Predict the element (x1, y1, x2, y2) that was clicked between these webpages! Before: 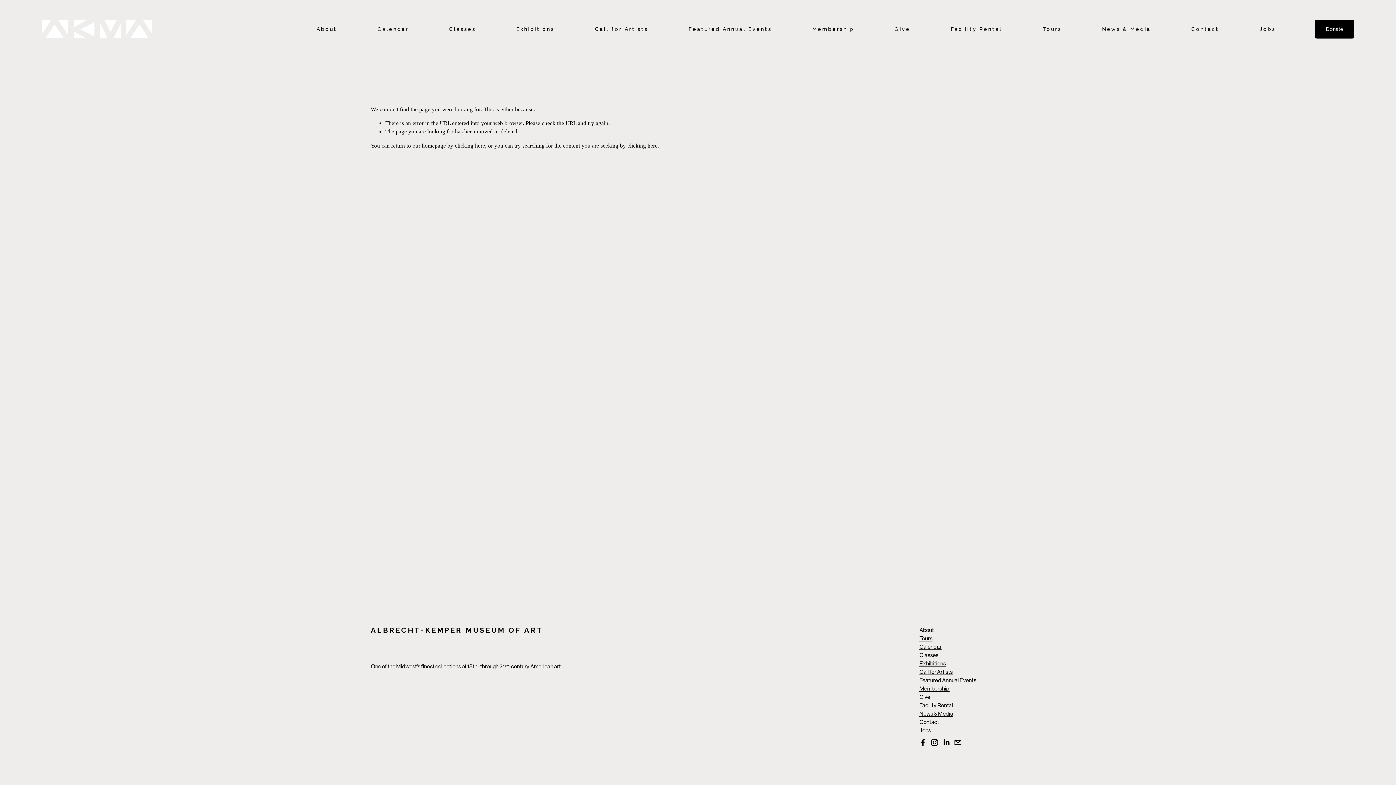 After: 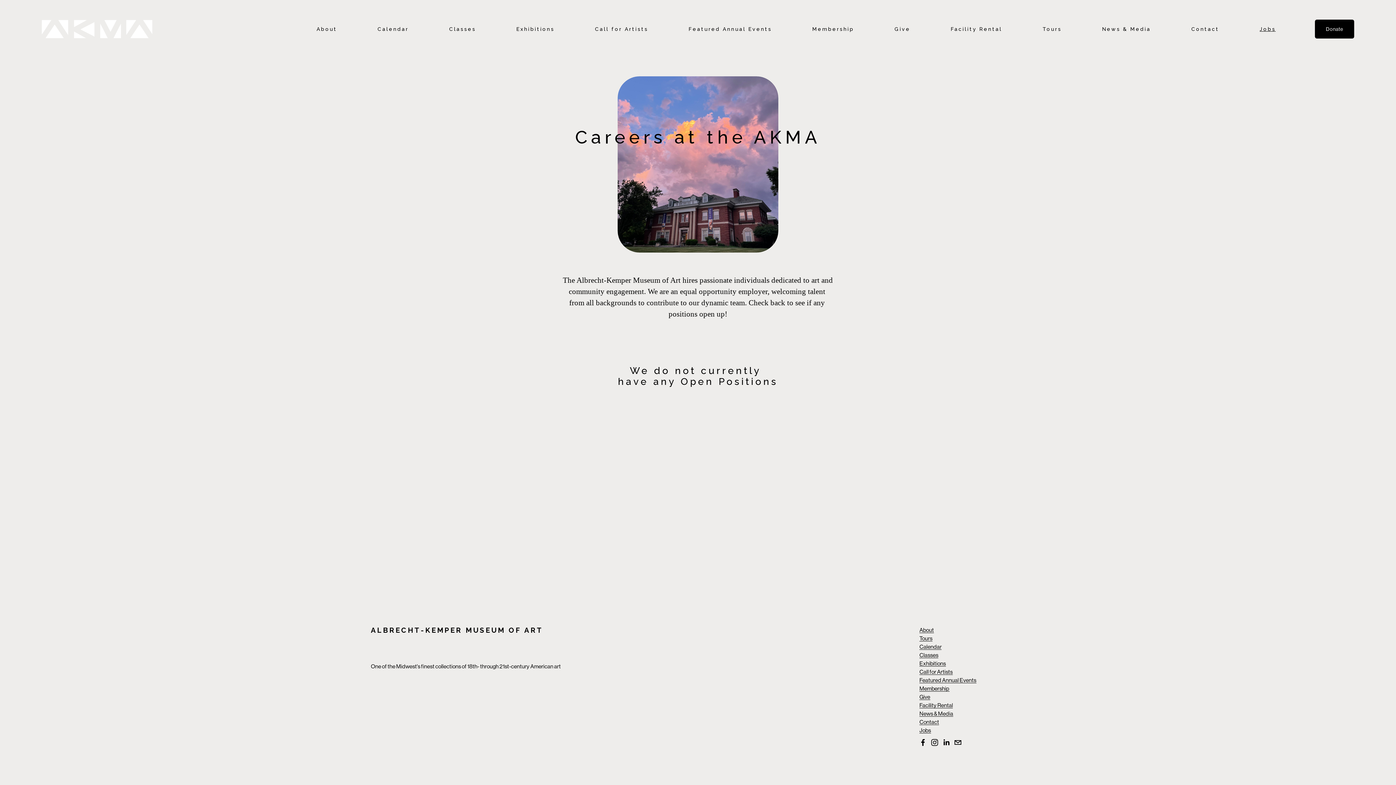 Action: bbox: (1259, 25, 1276, 32) label: Jobs